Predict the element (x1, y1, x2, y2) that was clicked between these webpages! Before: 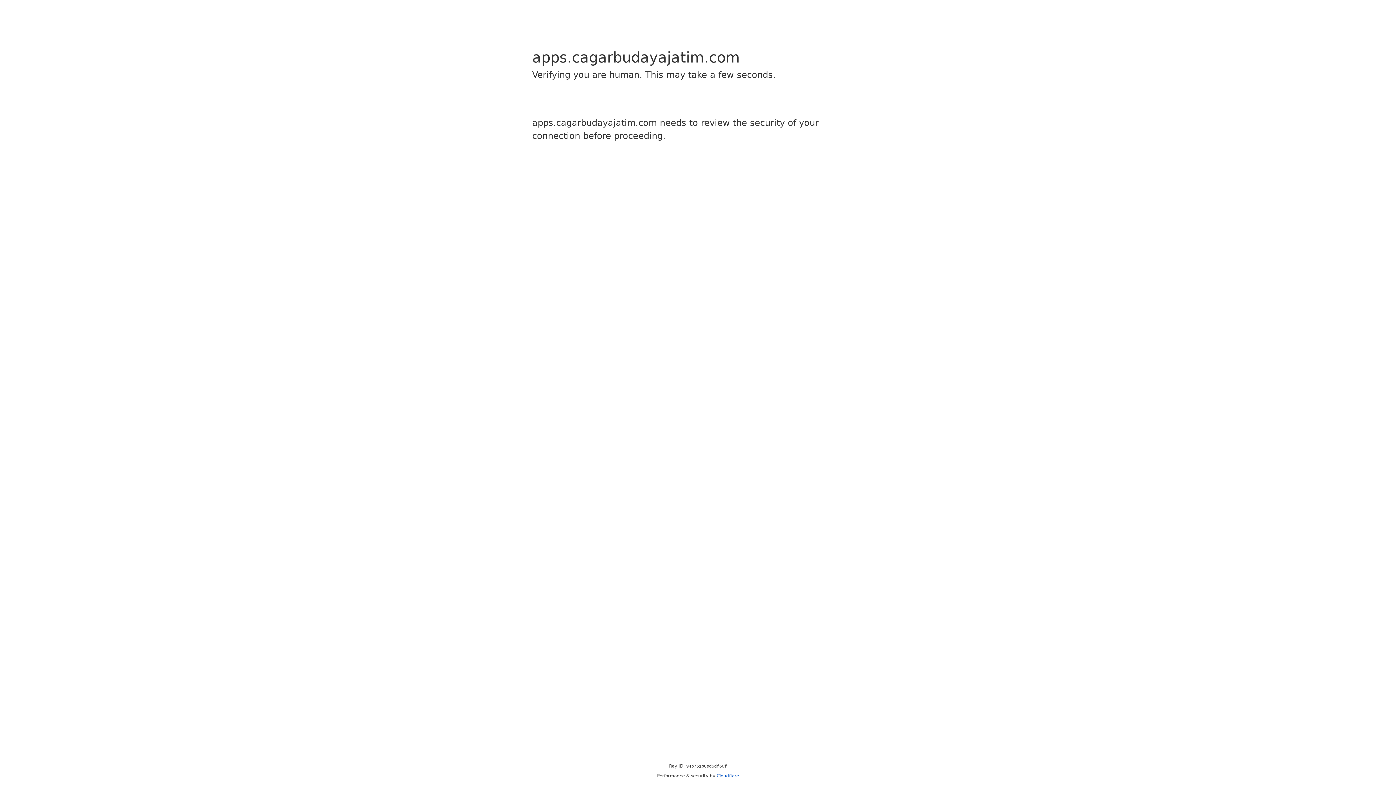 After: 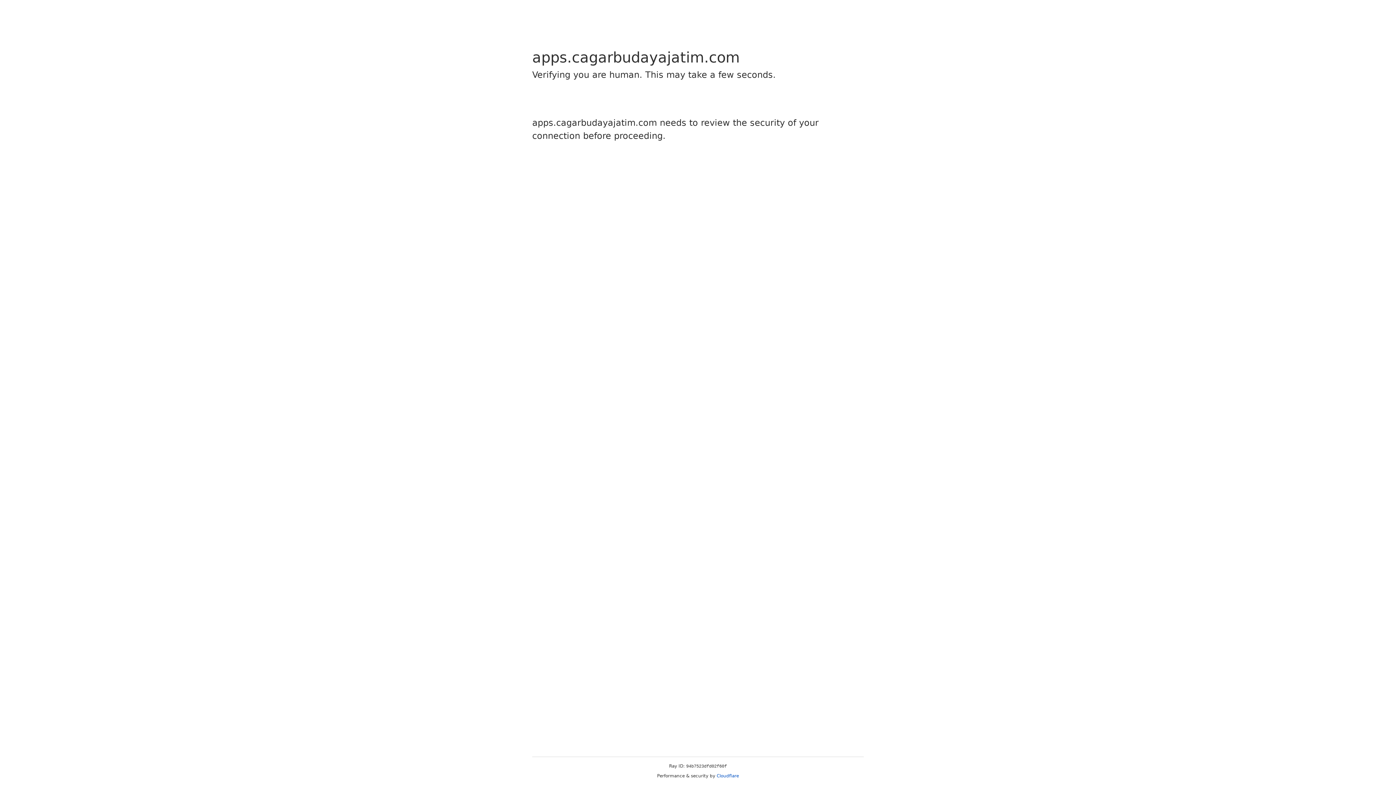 Action: bbox: (716, 773, 739, 778) label: Cloudflare